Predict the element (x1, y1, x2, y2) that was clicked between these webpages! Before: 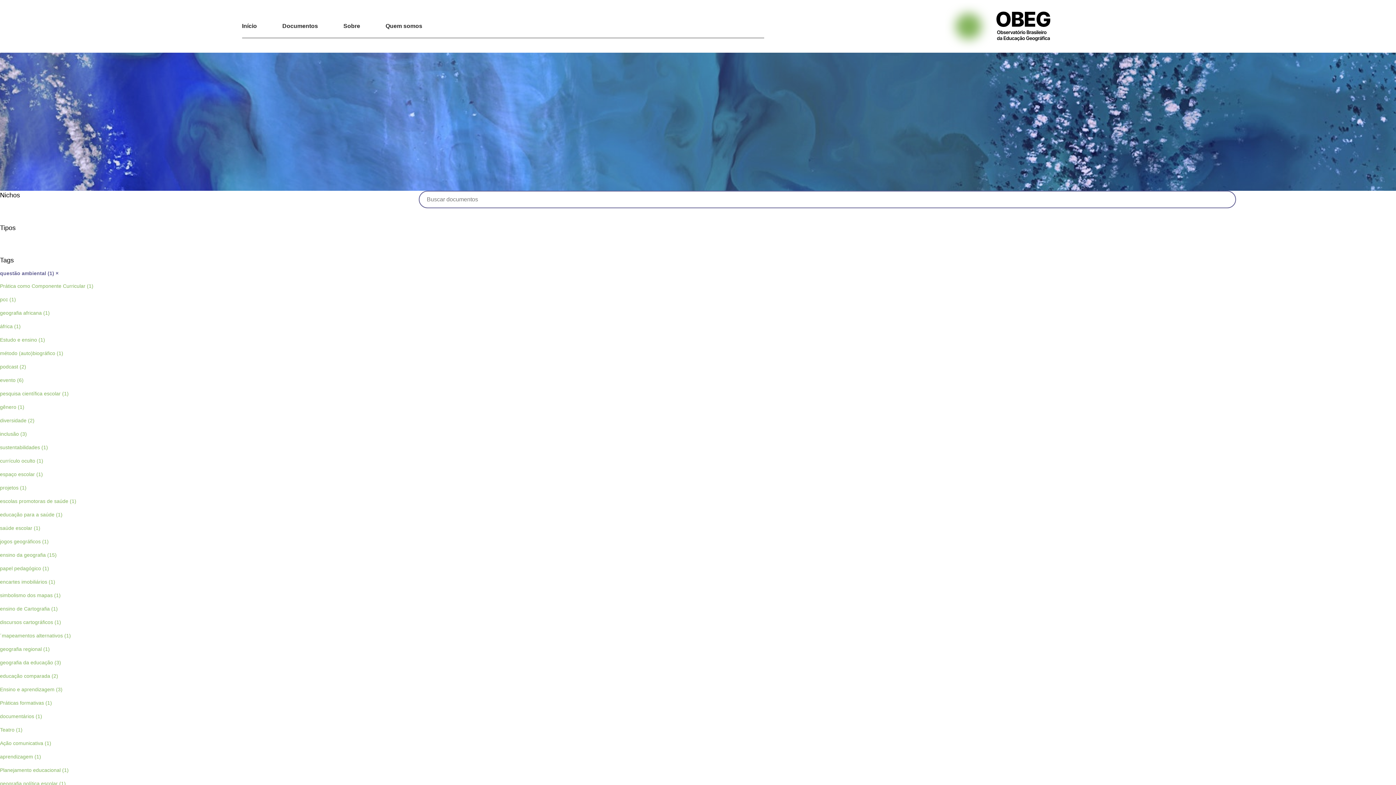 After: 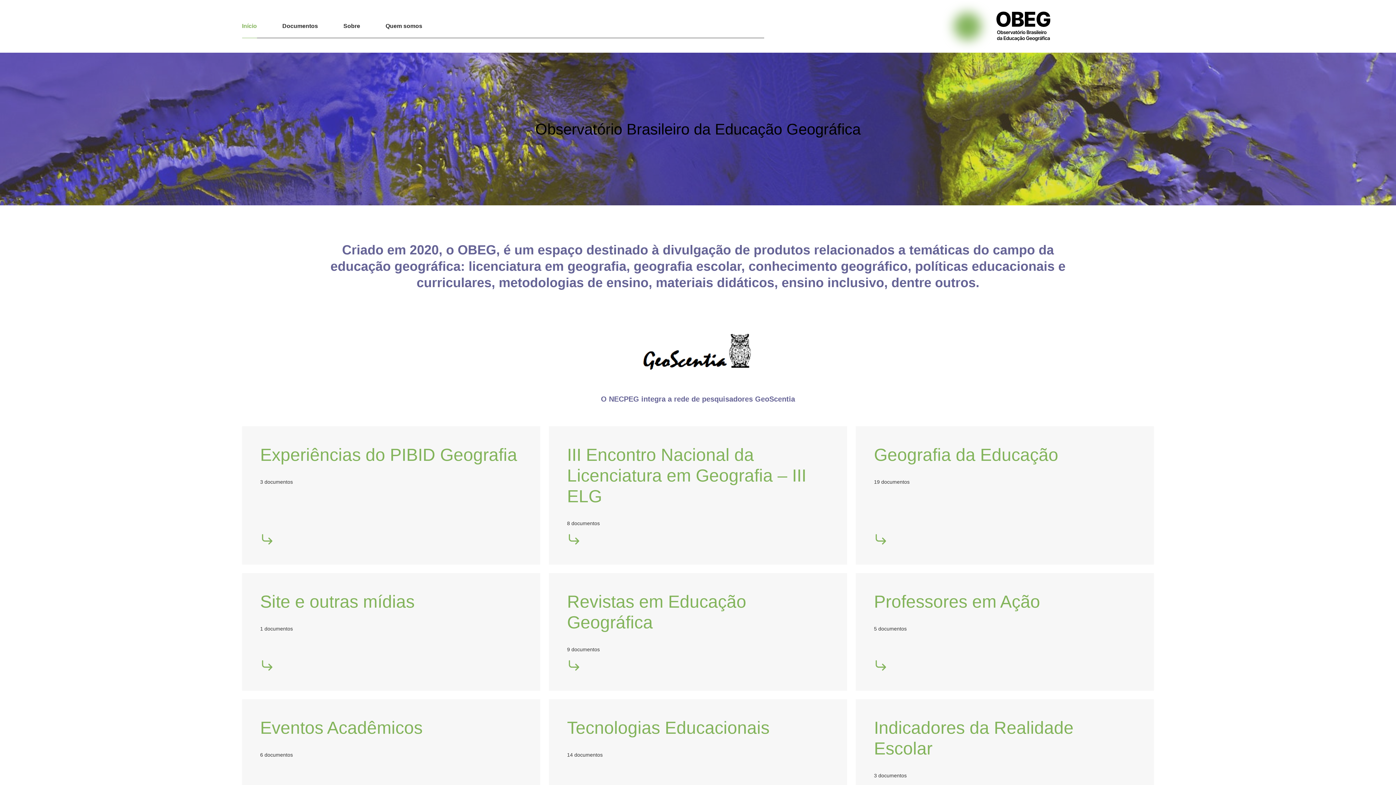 Action: bbox: (865, 0, 1154, 52)